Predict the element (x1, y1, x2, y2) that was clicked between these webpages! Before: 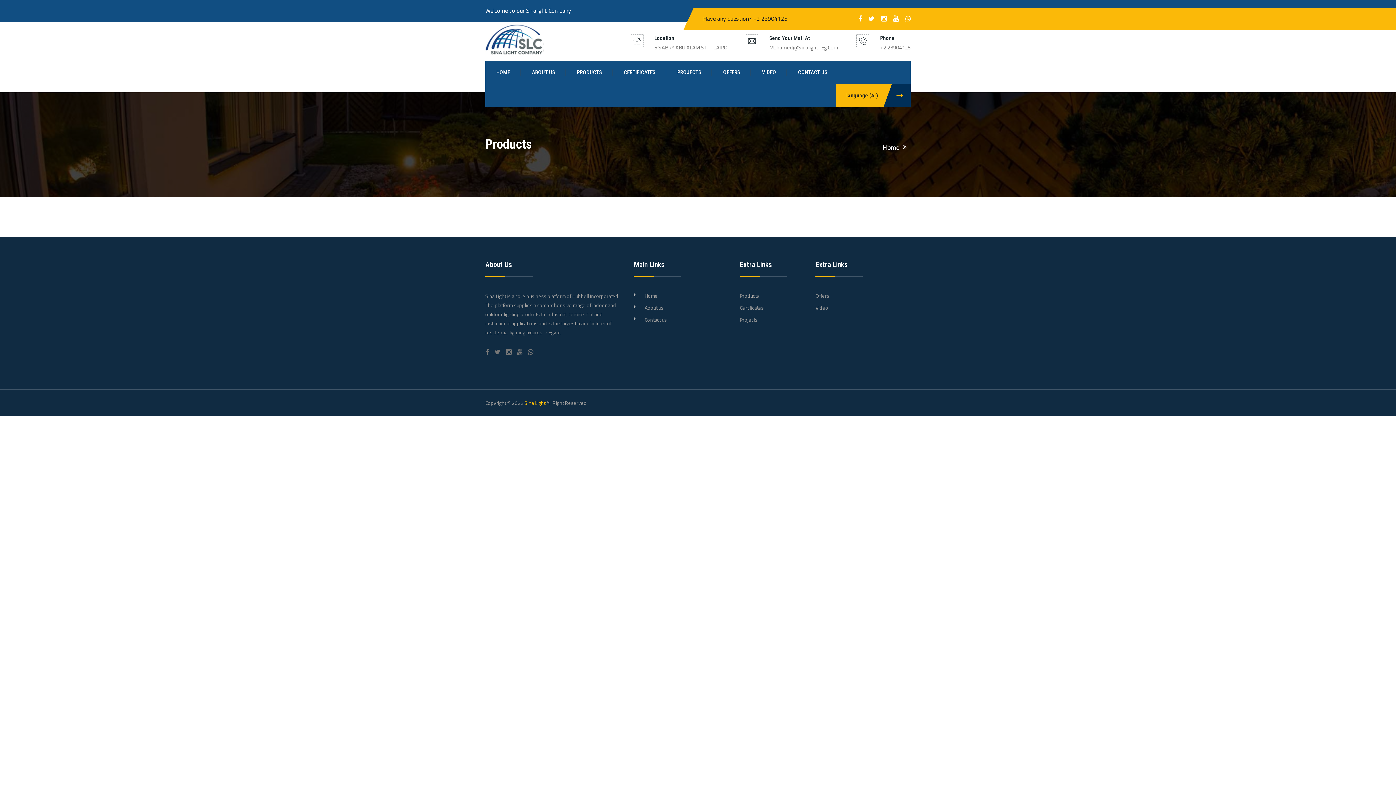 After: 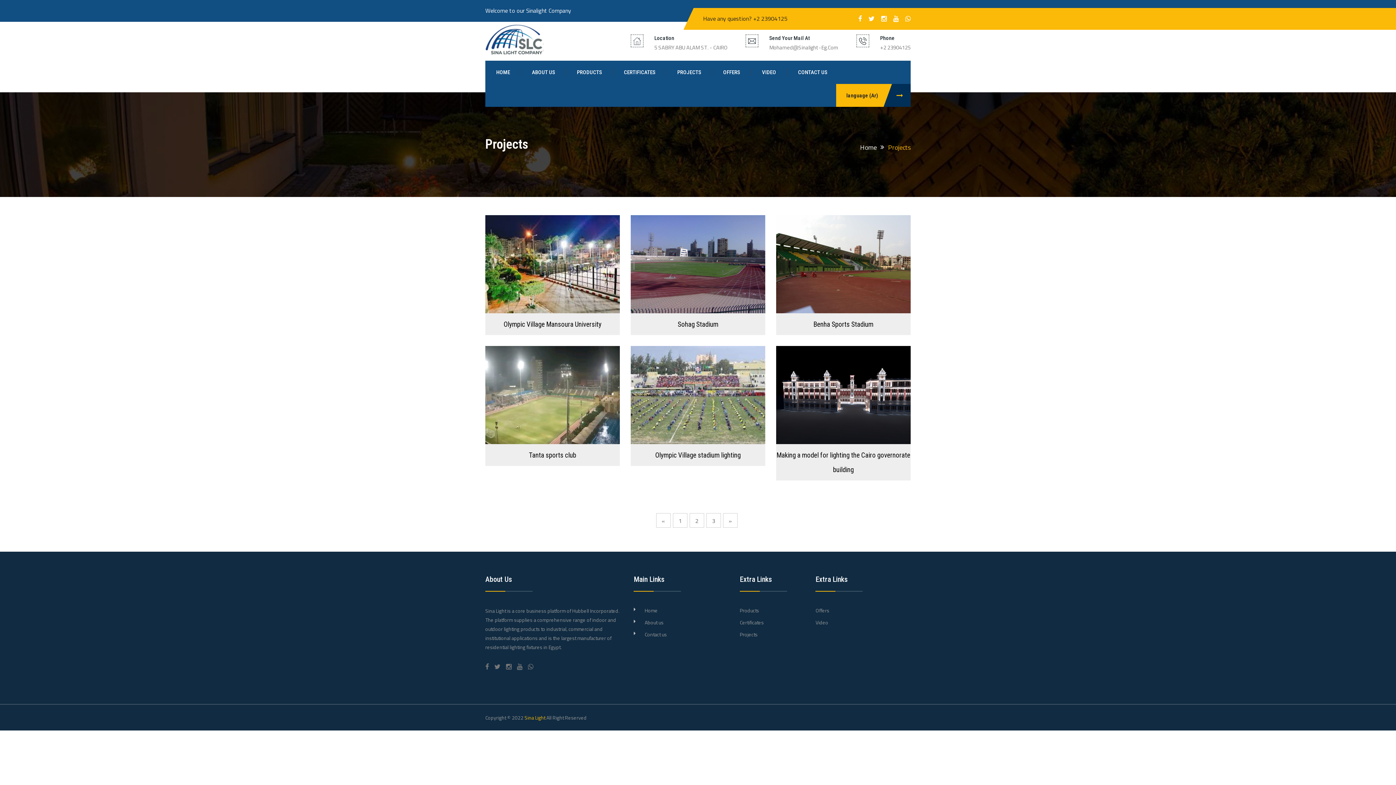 Action: label: Projects bbox: (740, 316, 757, 323)